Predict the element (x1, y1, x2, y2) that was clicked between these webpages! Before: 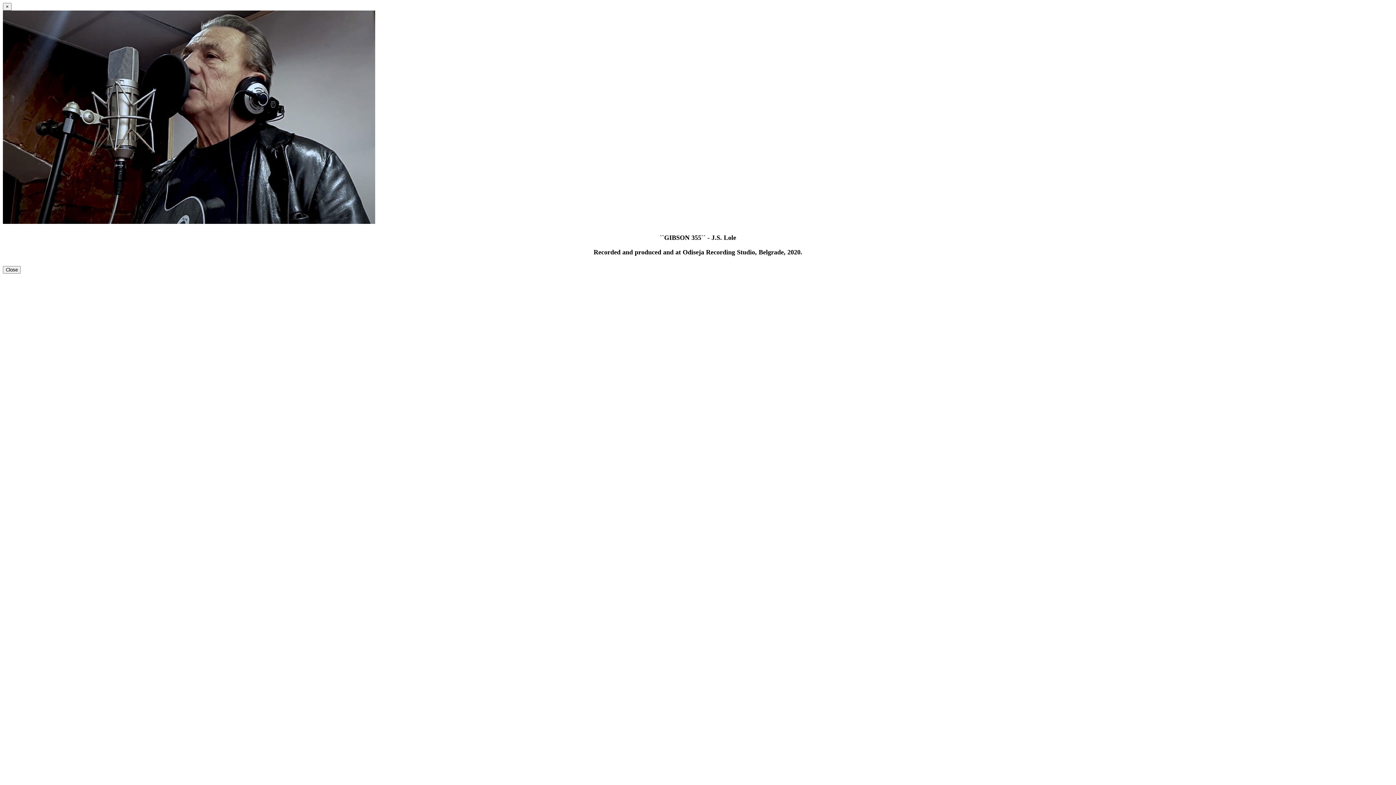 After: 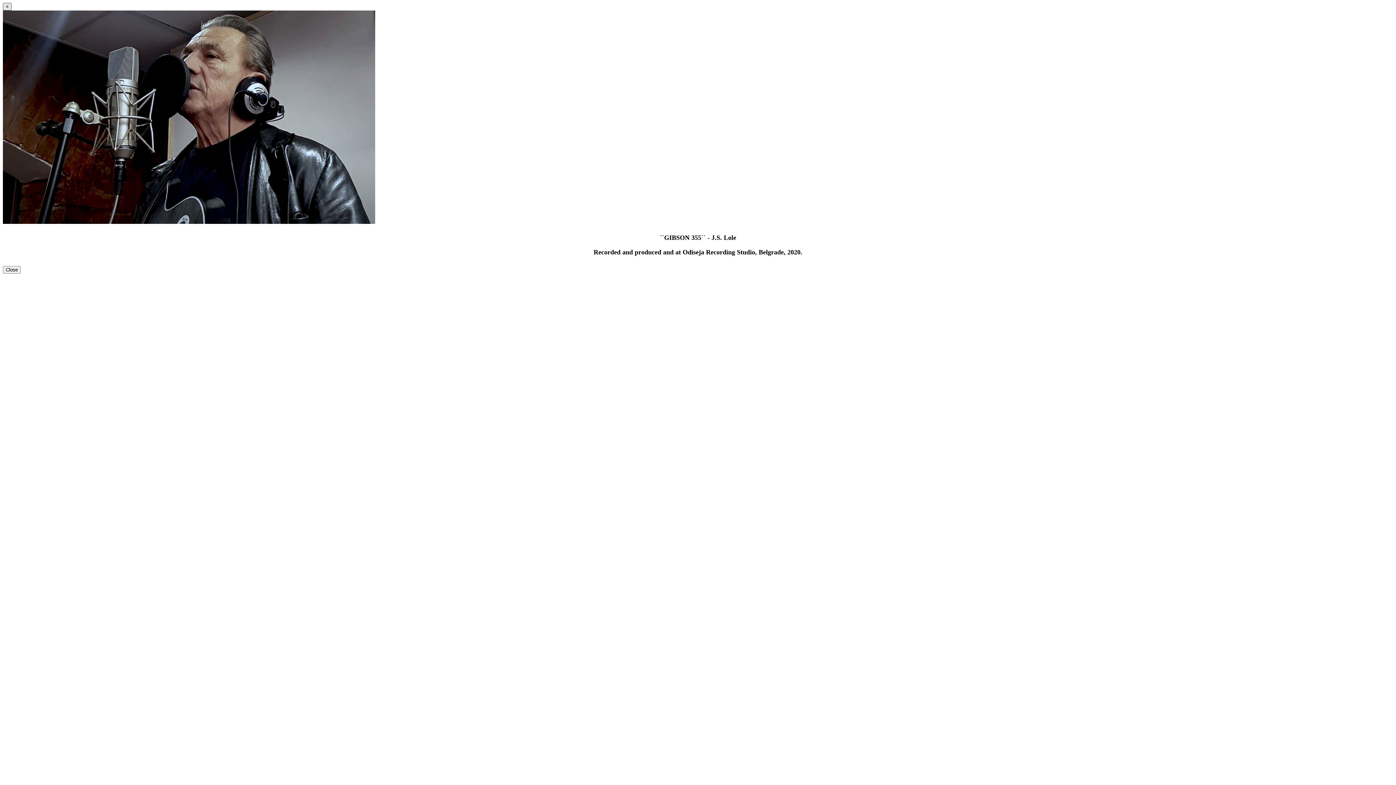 Action: bbox: (2, 2, 11, 10) label: ×